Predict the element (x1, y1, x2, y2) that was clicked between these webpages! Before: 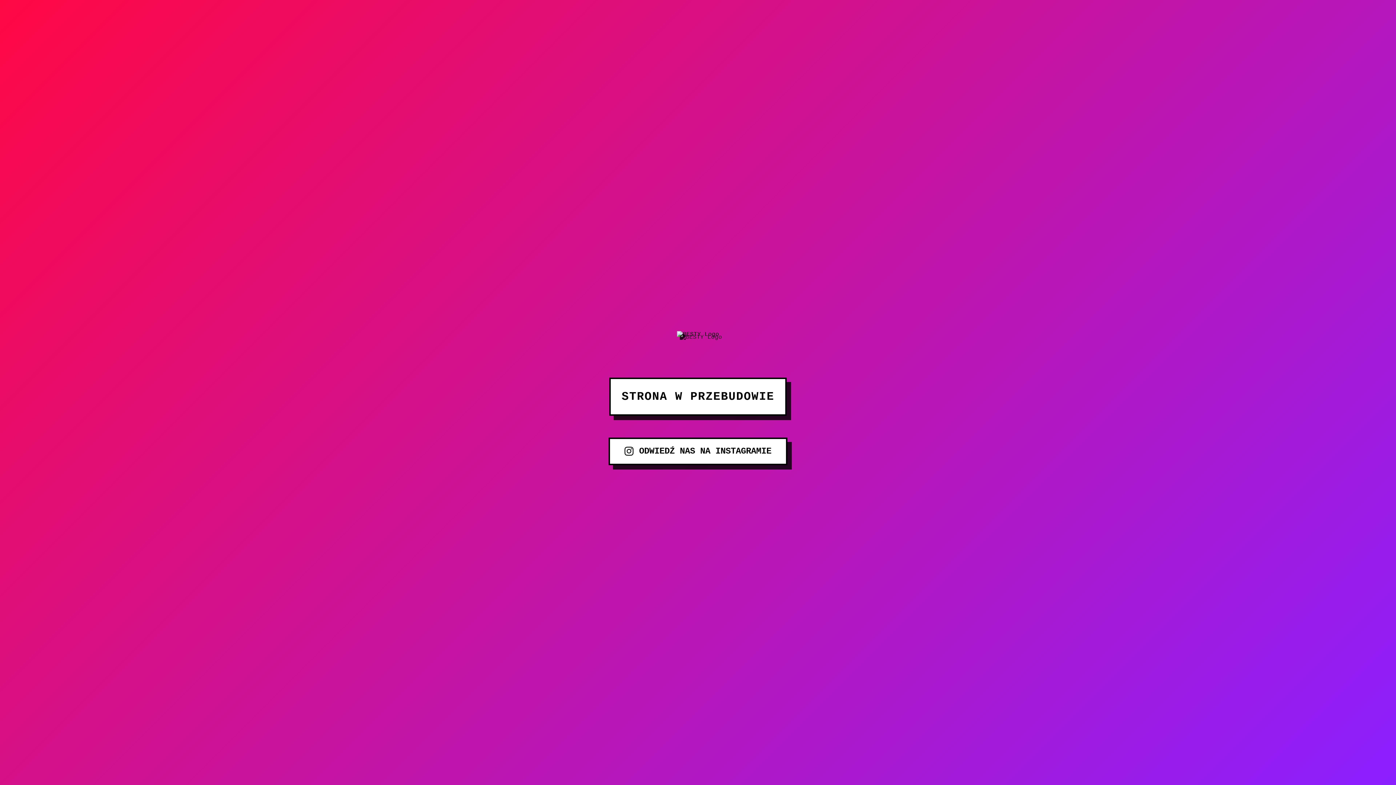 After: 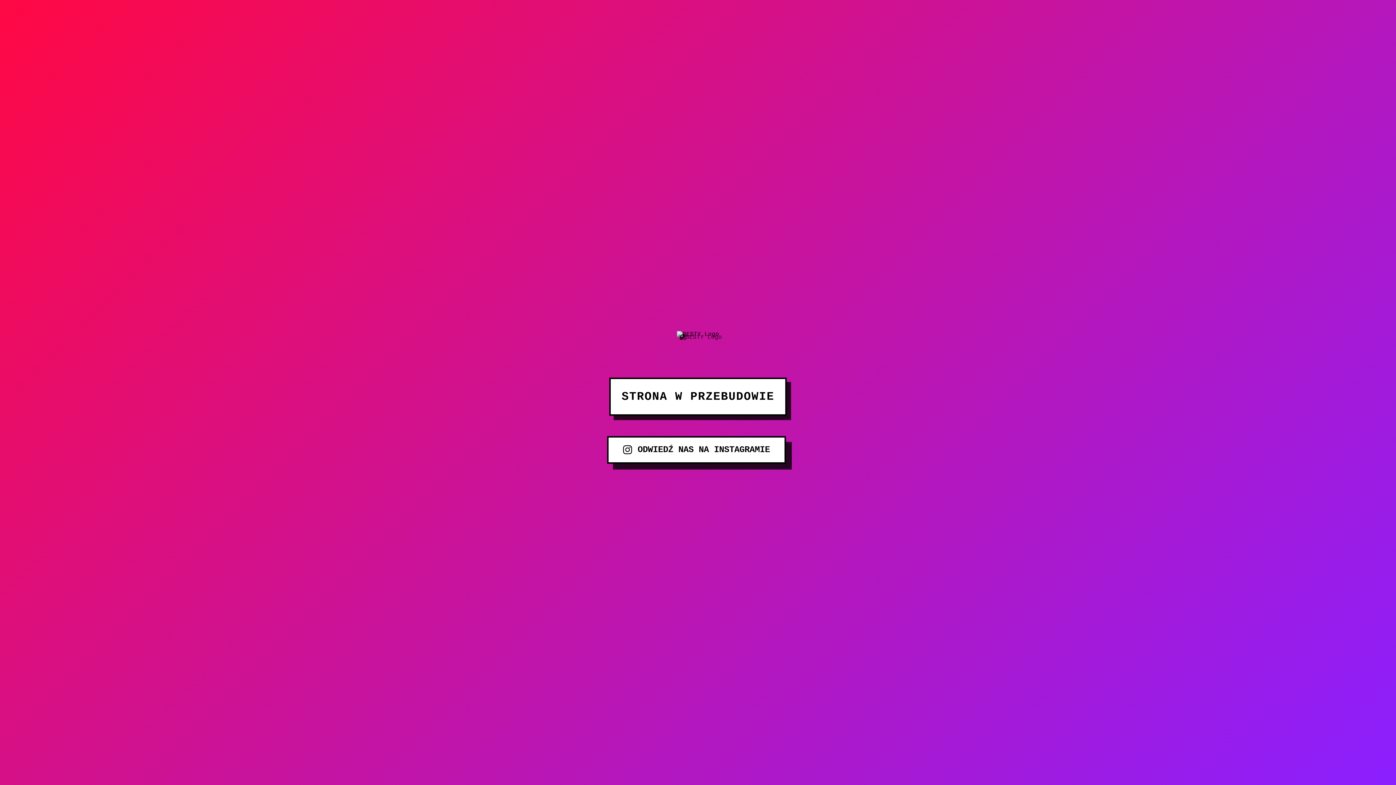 Action: bbox: (608, 437, 787, 465) label: ODWIEDŹ NAS NA INSTAGRAMIE